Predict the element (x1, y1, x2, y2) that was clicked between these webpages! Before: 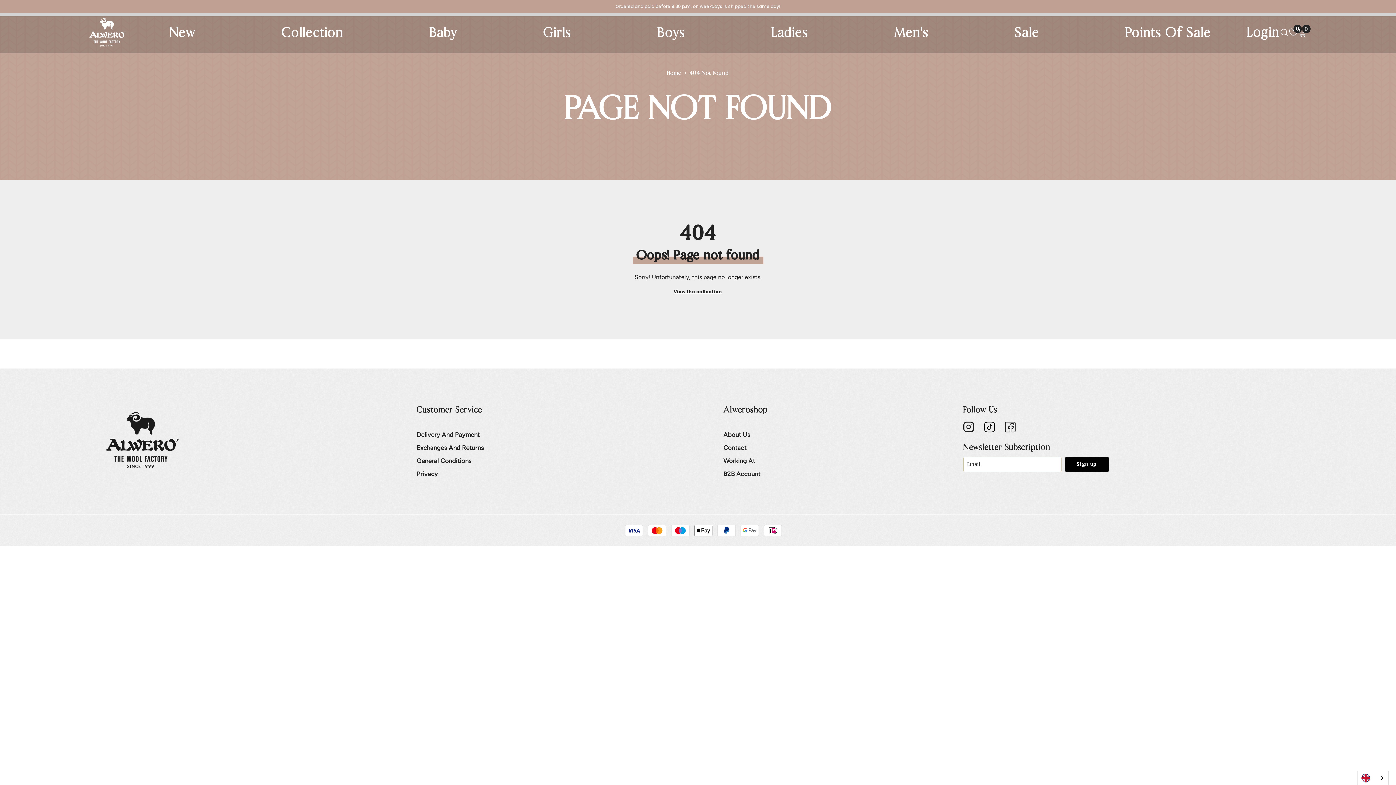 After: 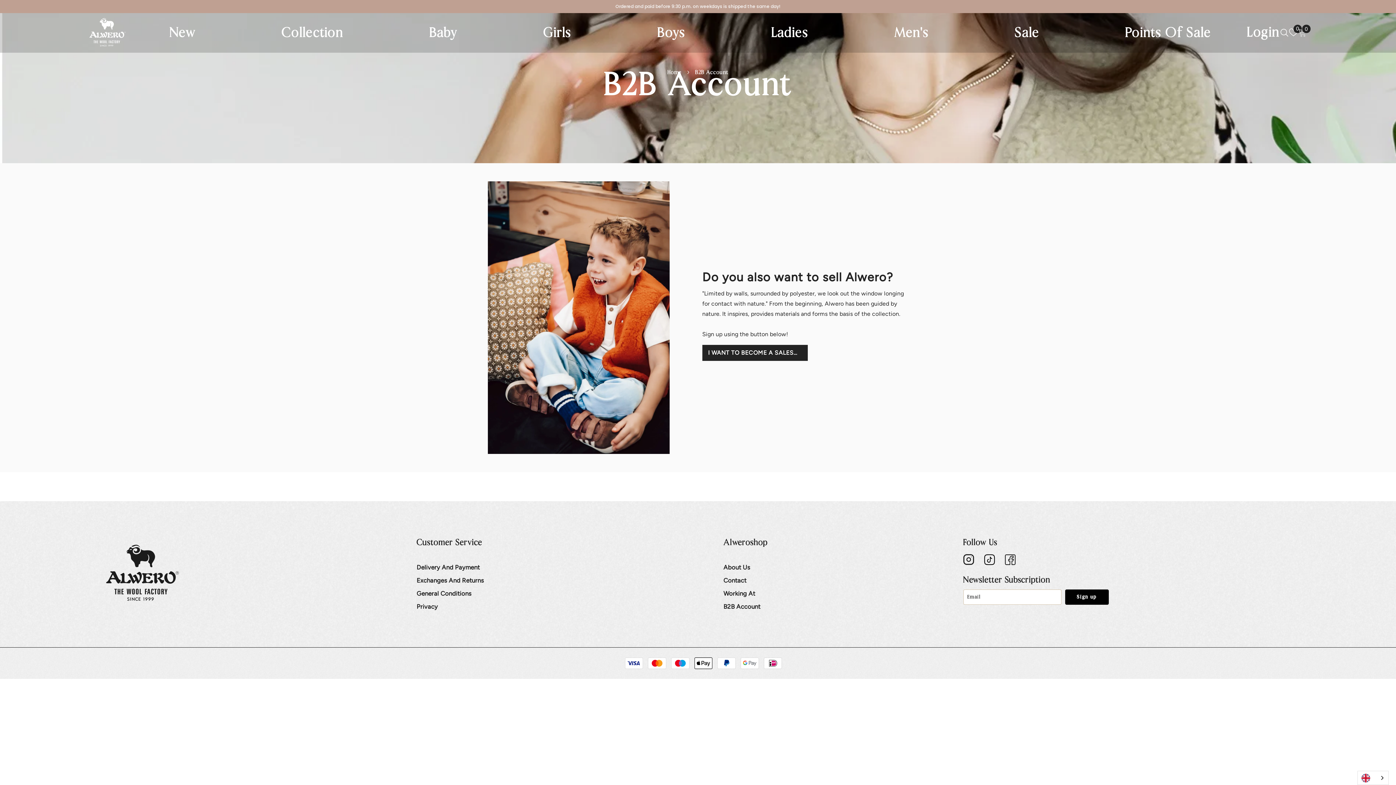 Action: label: B2B Account bbox: (723, 469, 760, 482)